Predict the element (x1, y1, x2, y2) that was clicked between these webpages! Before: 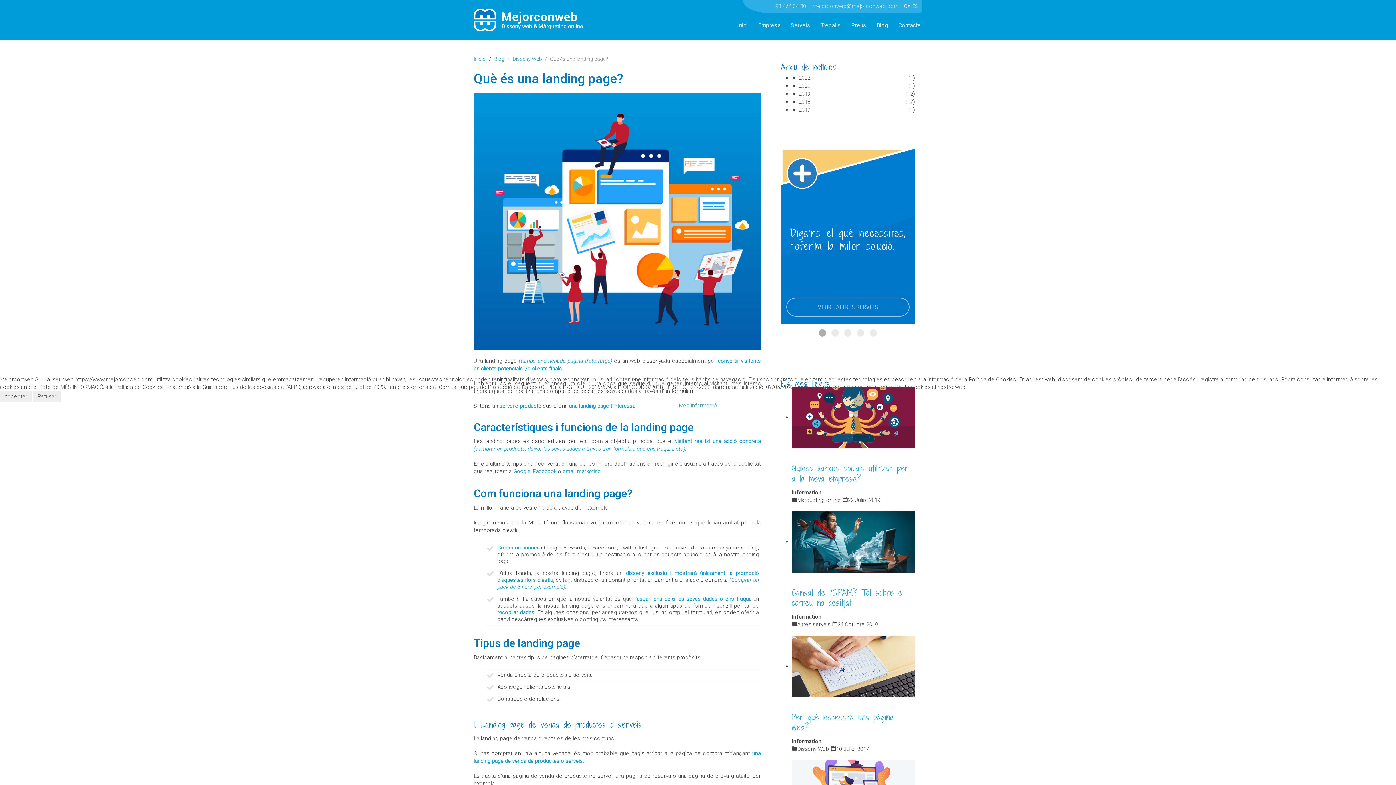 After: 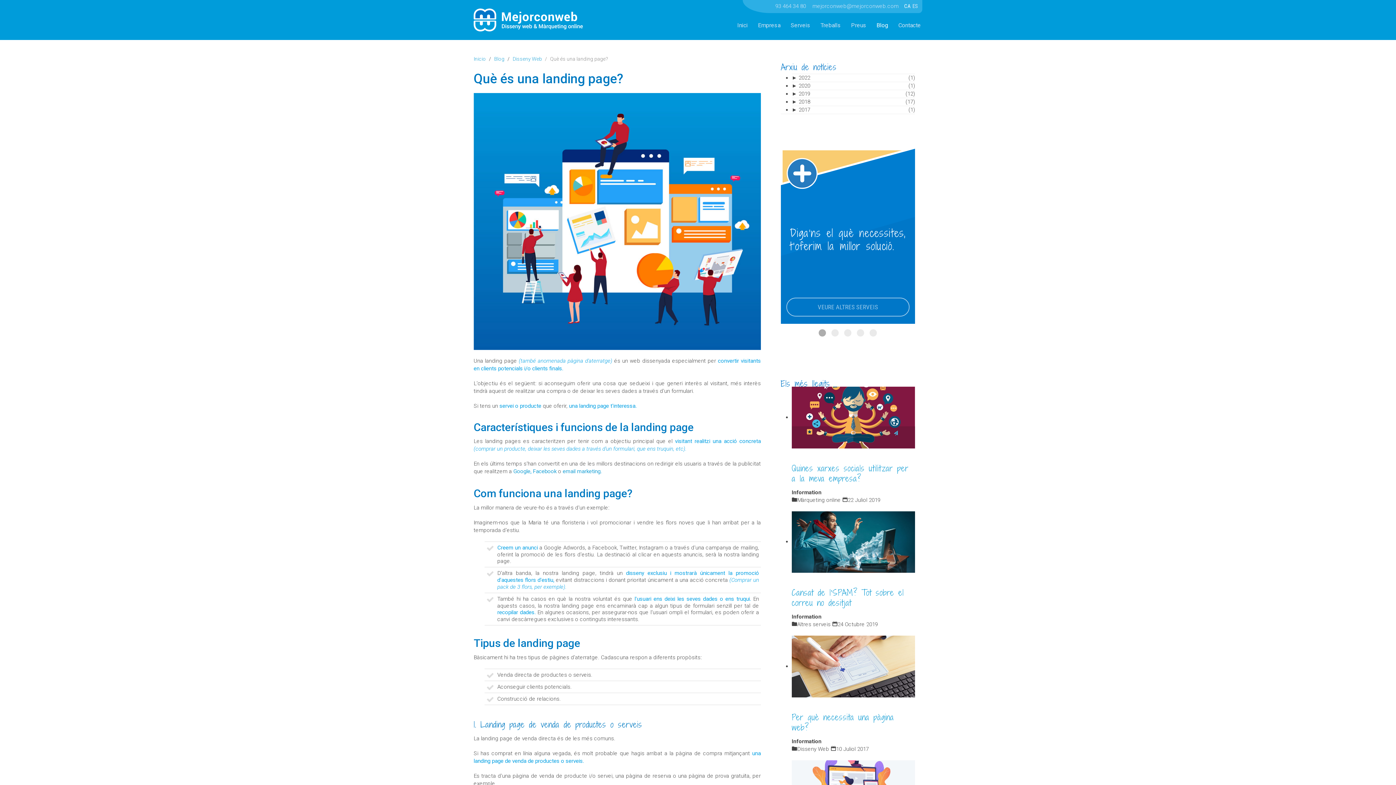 Action: bbox: (33, 391, 60, 402) label: Refusar